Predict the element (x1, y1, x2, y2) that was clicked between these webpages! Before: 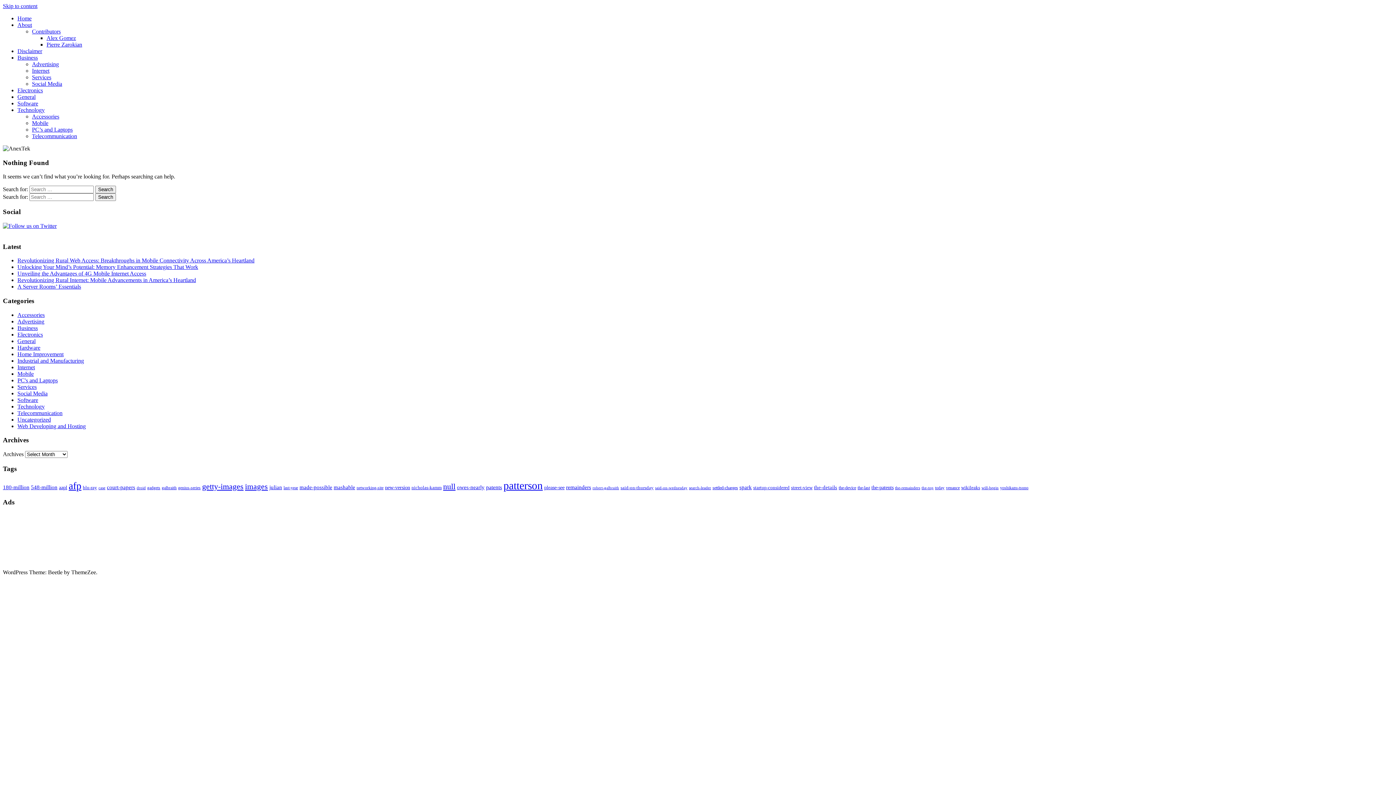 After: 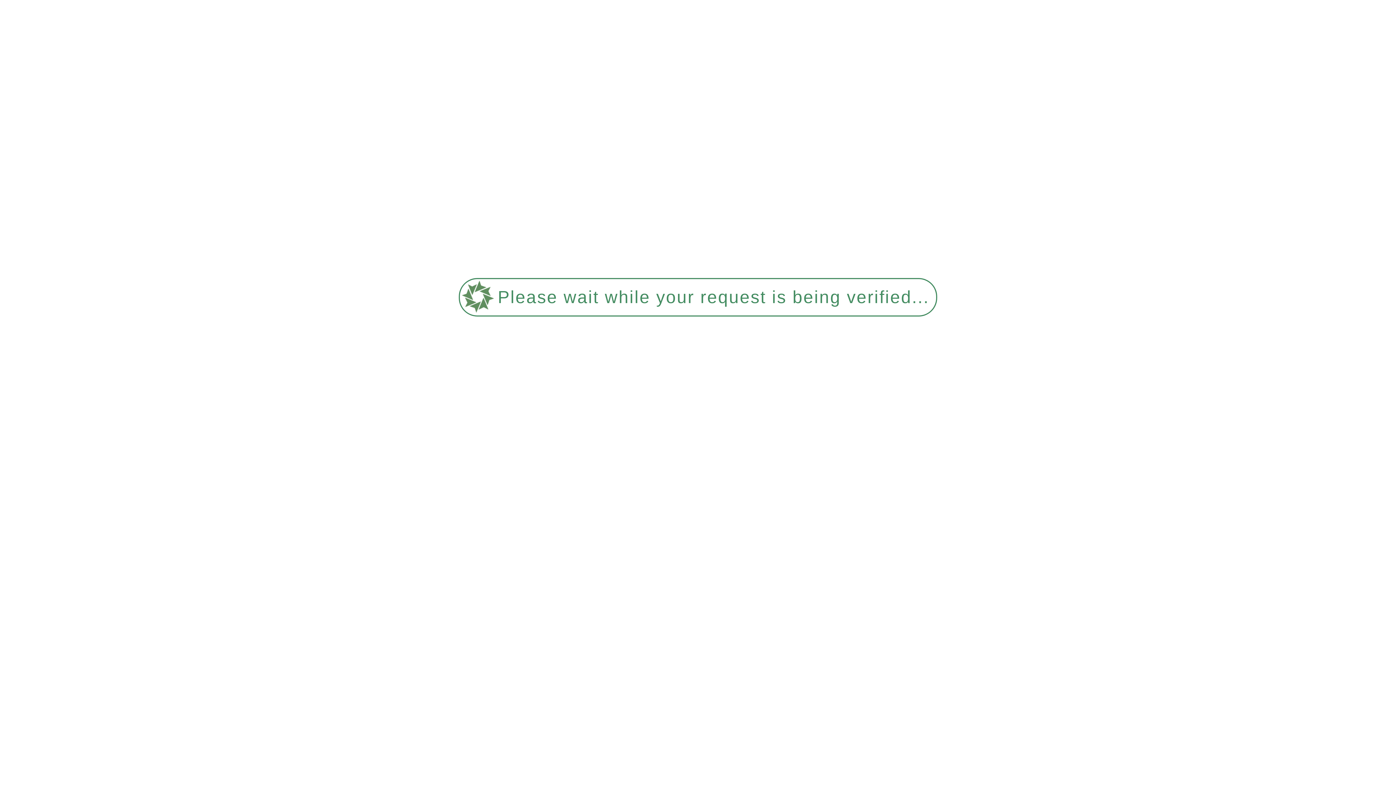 Action: bbox: (17, 106, 44, 113) label: Technology